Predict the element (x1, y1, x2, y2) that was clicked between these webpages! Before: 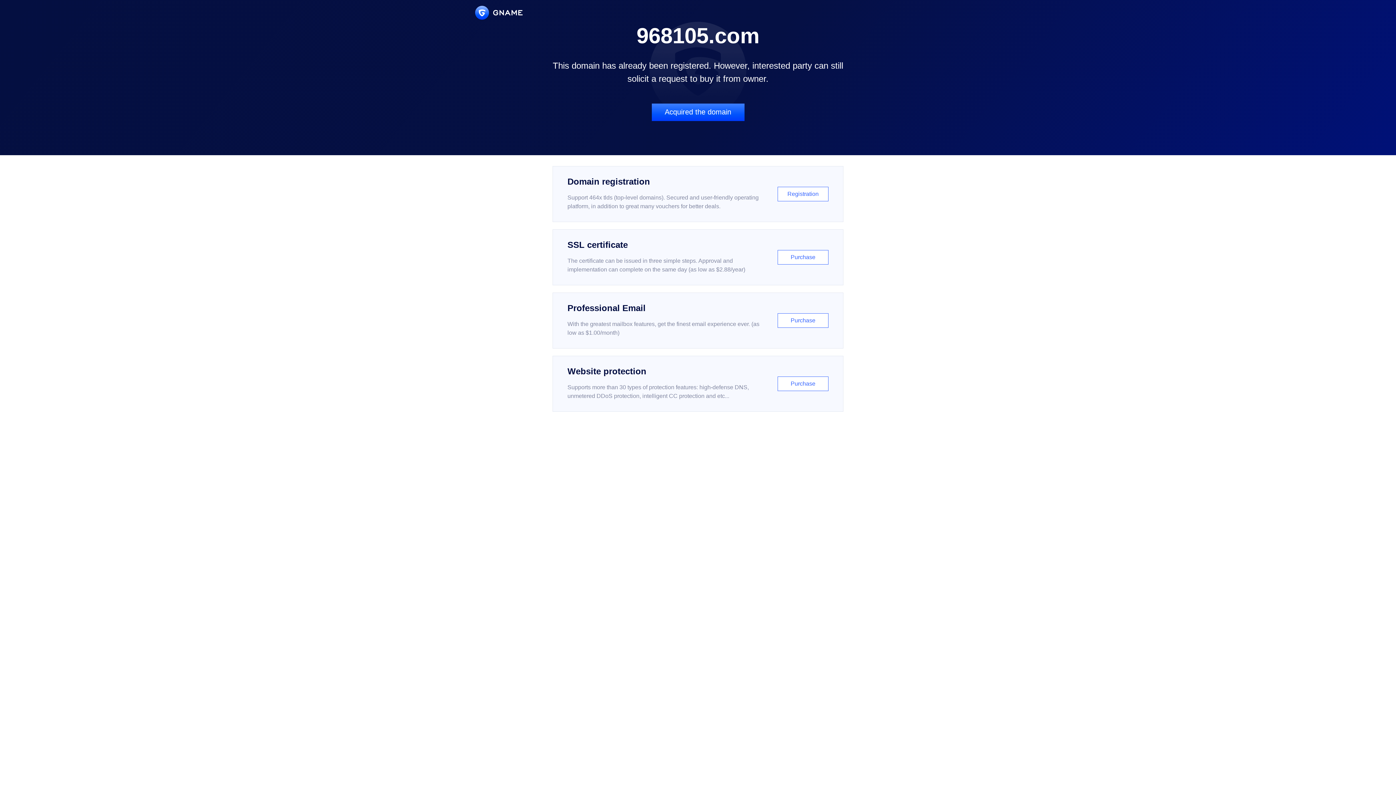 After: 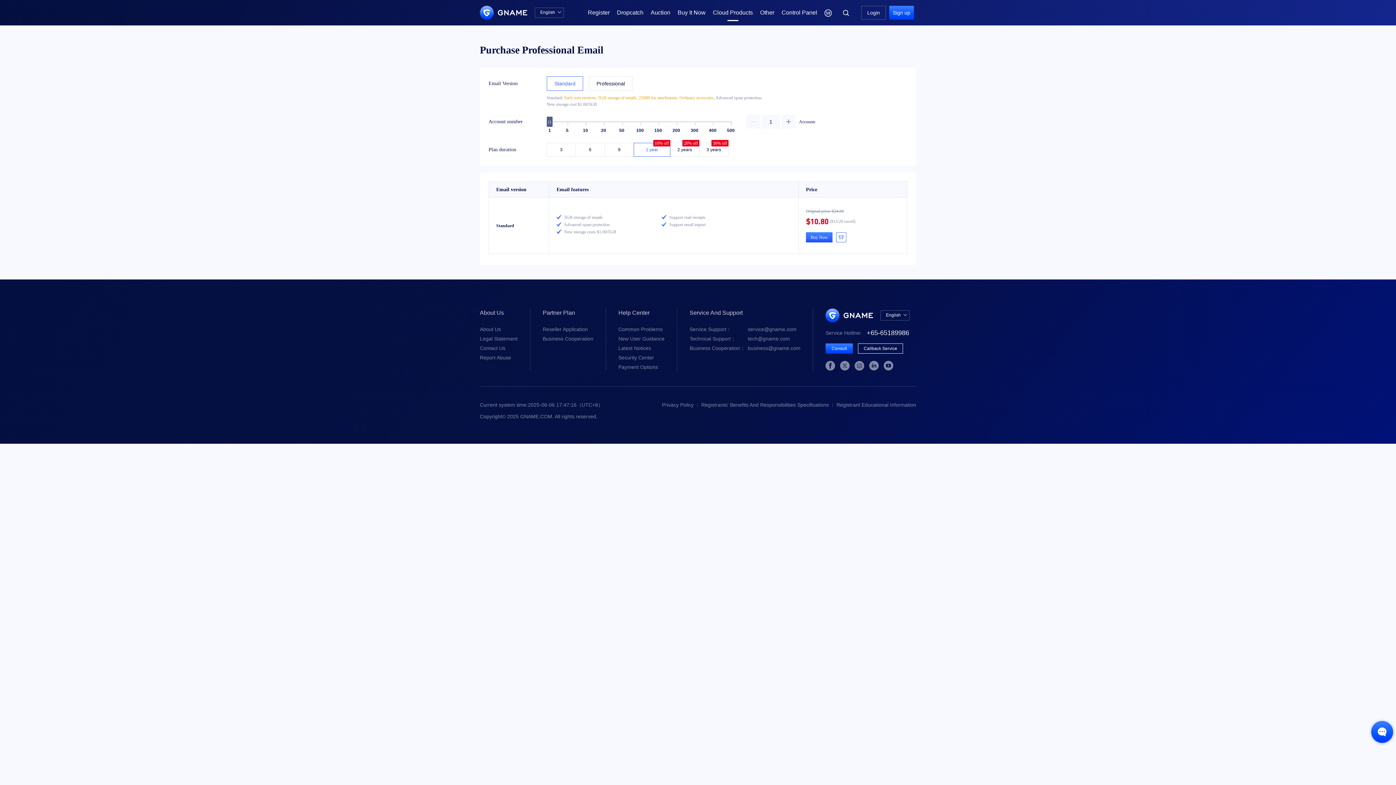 Action: label: Professional Email

With the greatest mailbox features, get the finest email experience ever. (as low as $1.00/month)

Purchase bbox: (552, 292, 843, 348)